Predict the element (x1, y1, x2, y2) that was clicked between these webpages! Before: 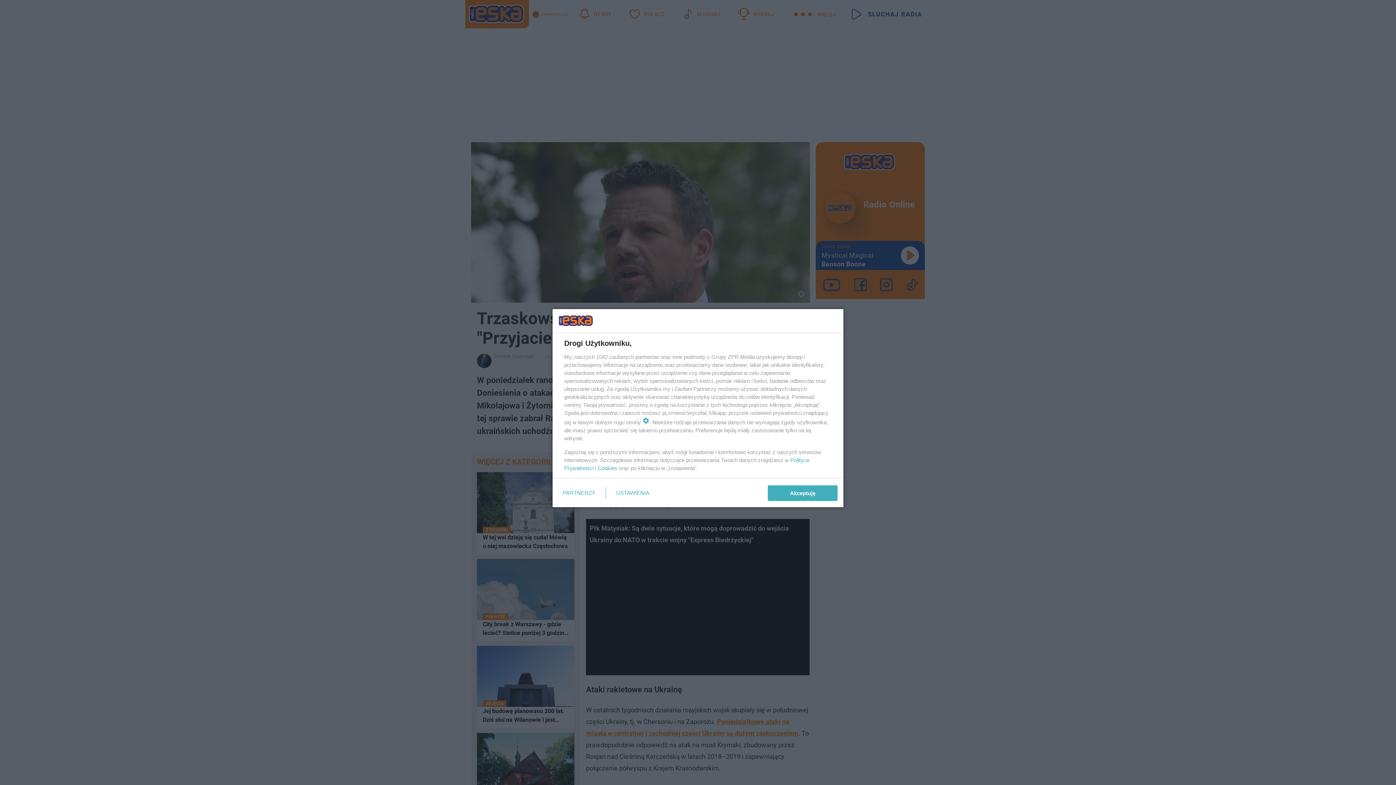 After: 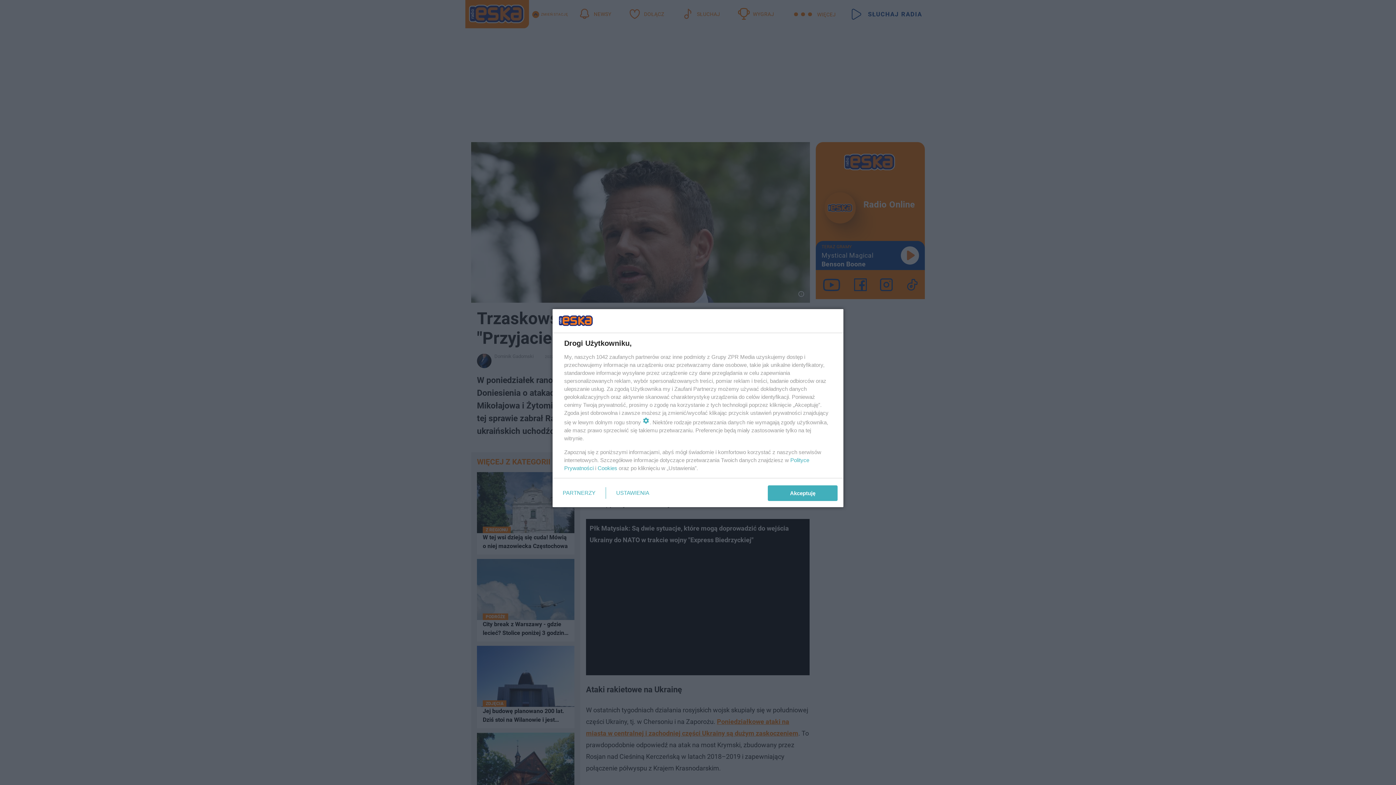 Action: bbox: (597, 465, 617, 471) label: Cookies